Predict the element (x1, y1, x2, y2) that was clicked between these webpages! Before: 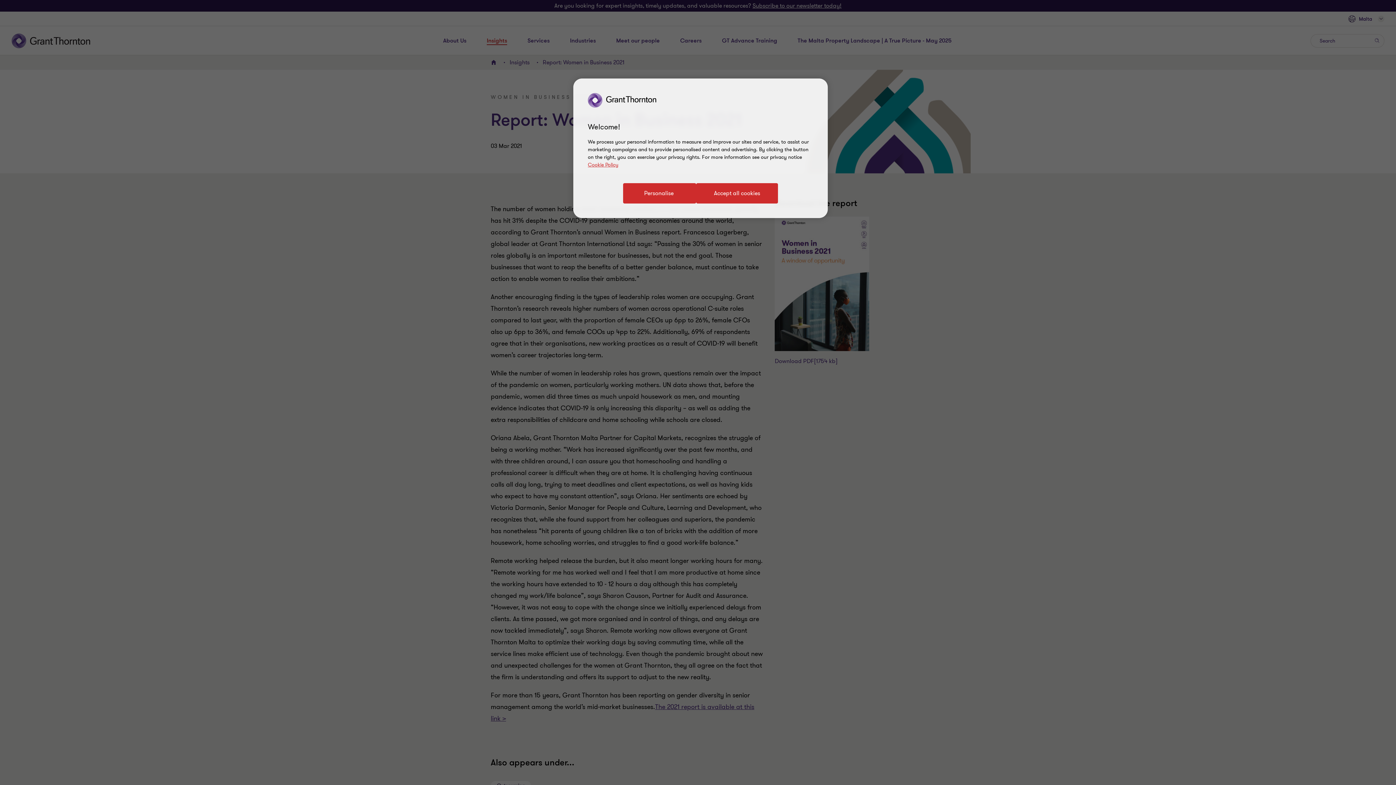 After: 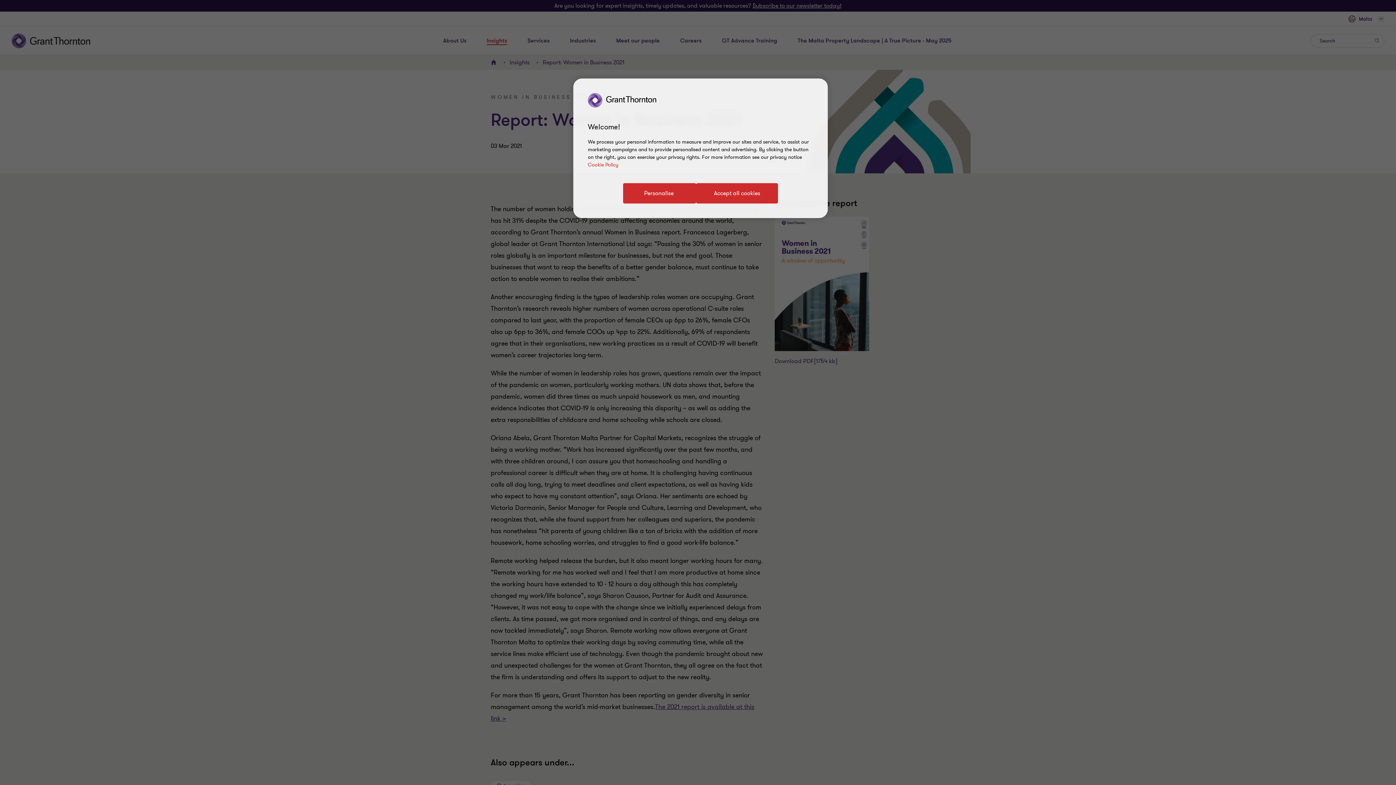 Action: label: Cookie Policy bbox: (588, 161, 618, 168)